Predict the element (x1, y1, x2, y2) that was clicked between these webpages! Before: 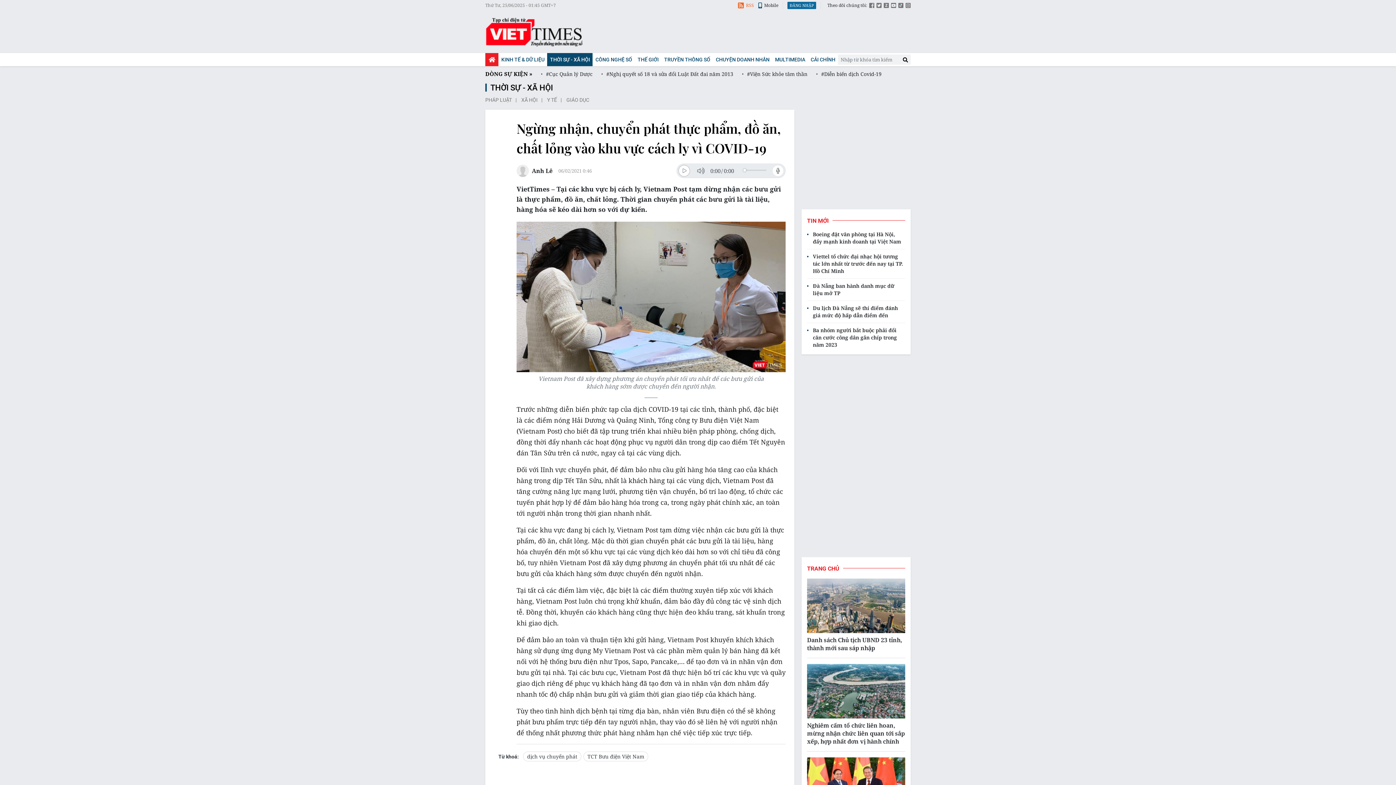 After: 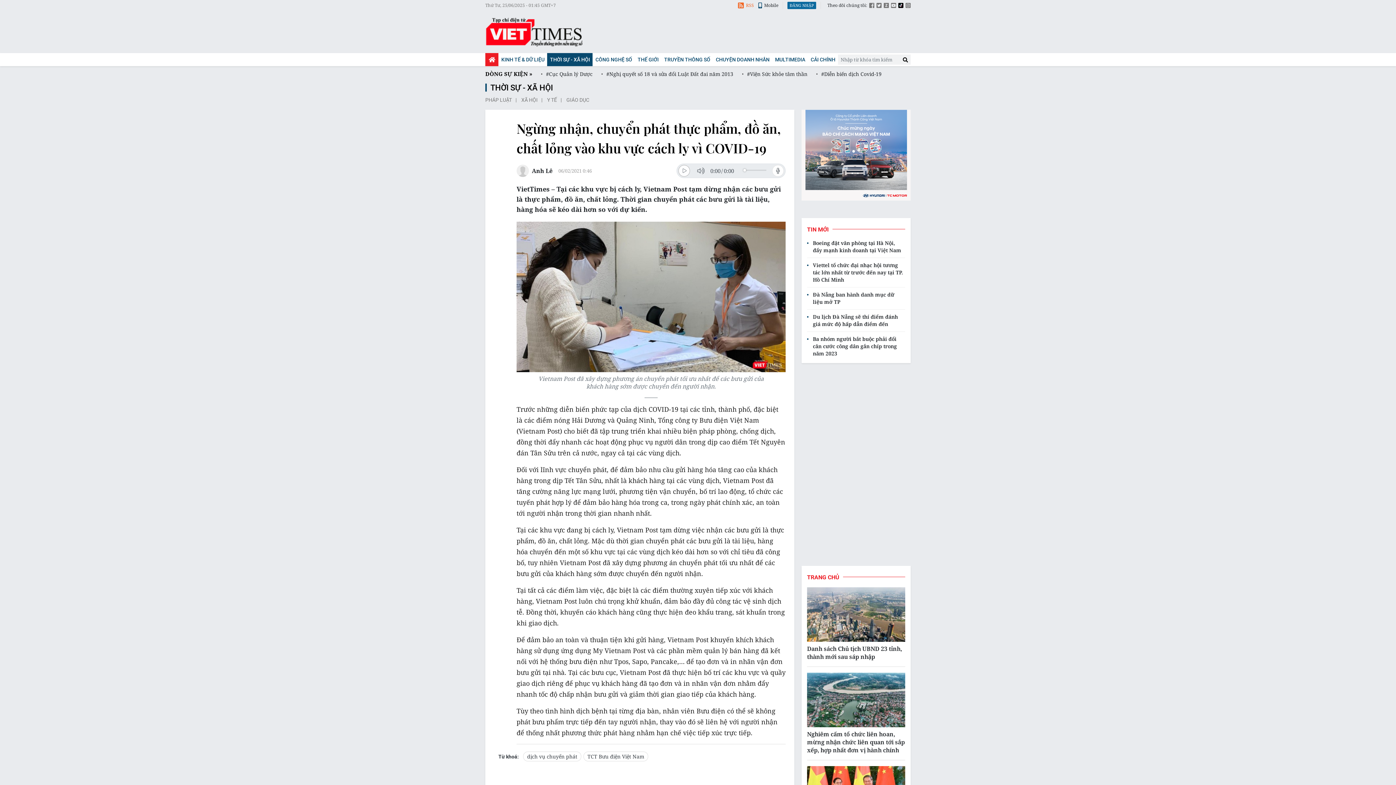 Action: bbox: (898, 2, 903, 8)